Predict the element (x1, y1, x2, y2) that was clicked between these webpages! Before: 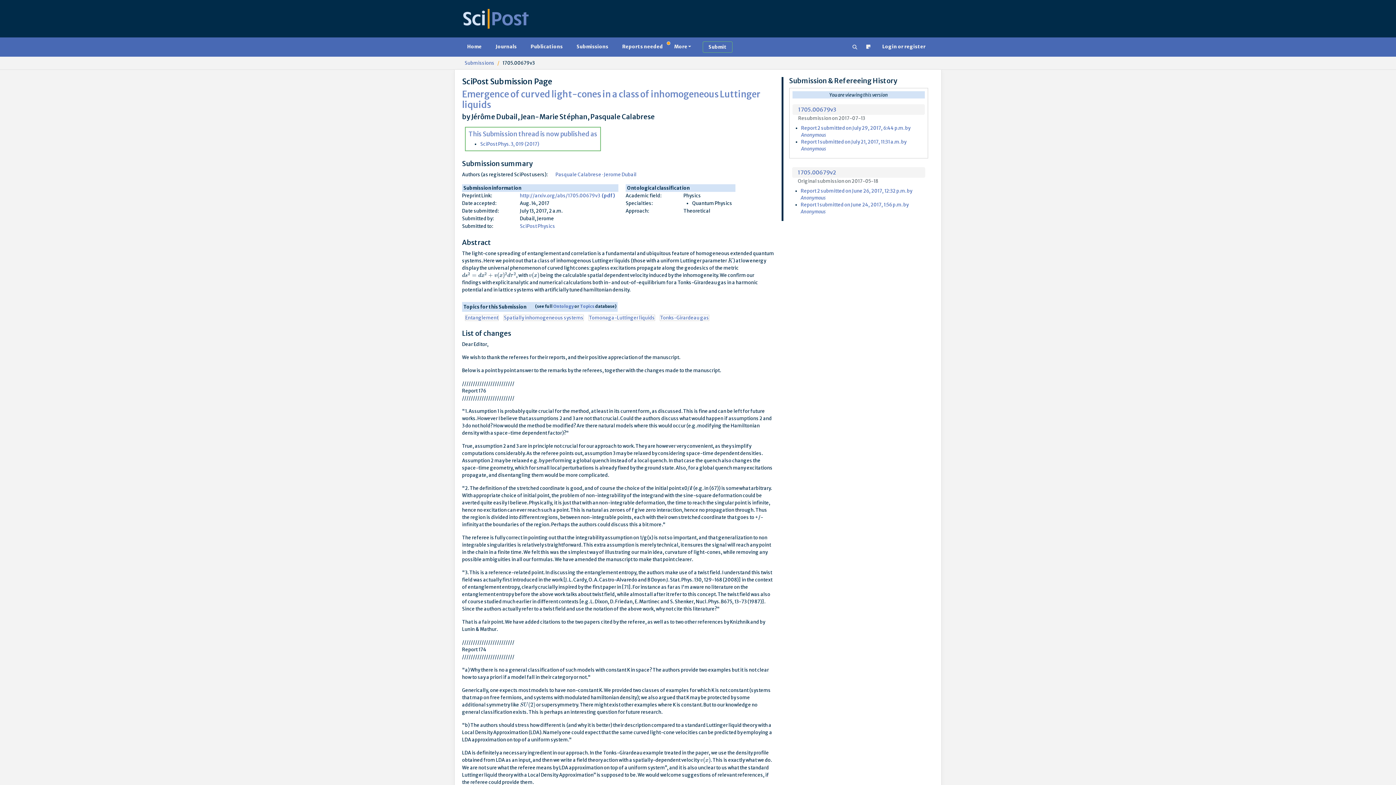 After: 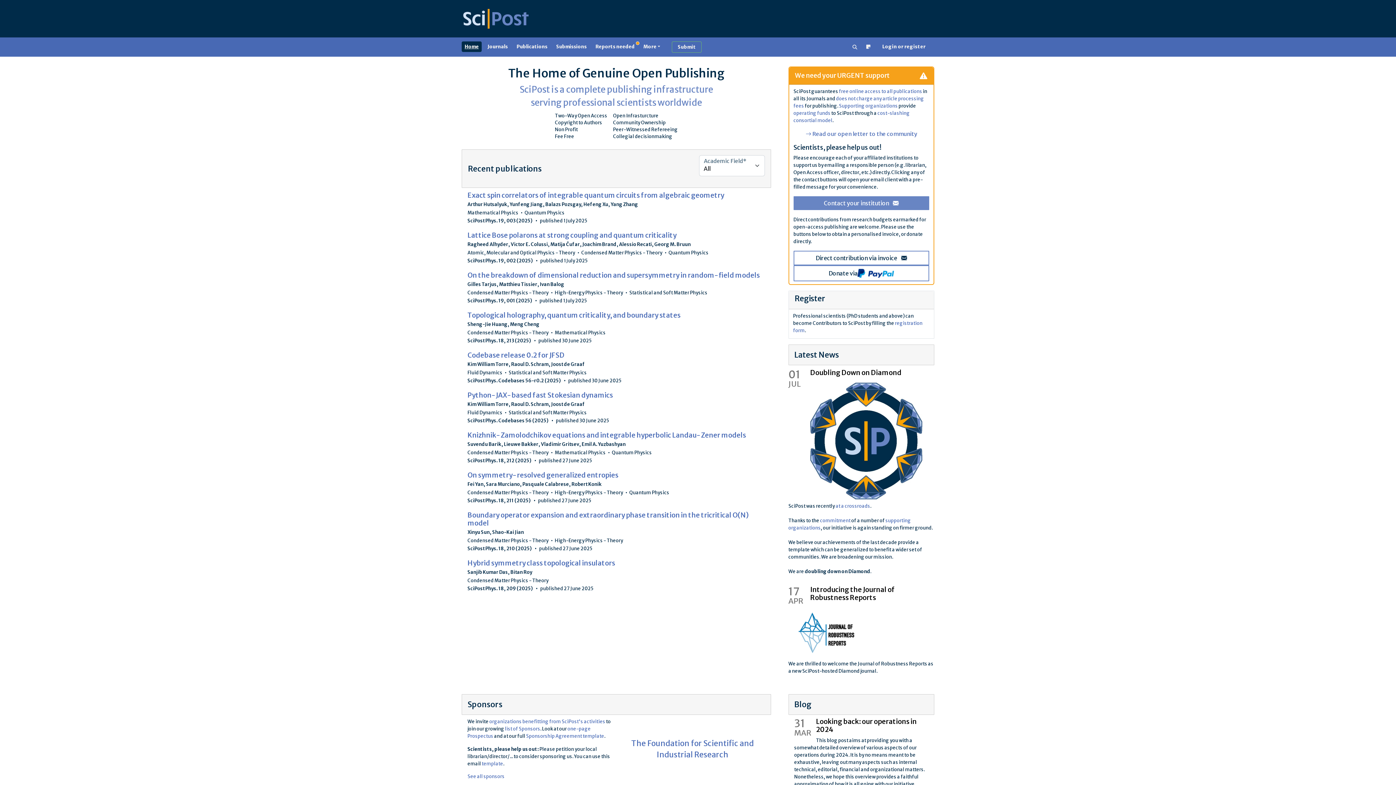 Action: bbox: (463, 15, 528, 21)